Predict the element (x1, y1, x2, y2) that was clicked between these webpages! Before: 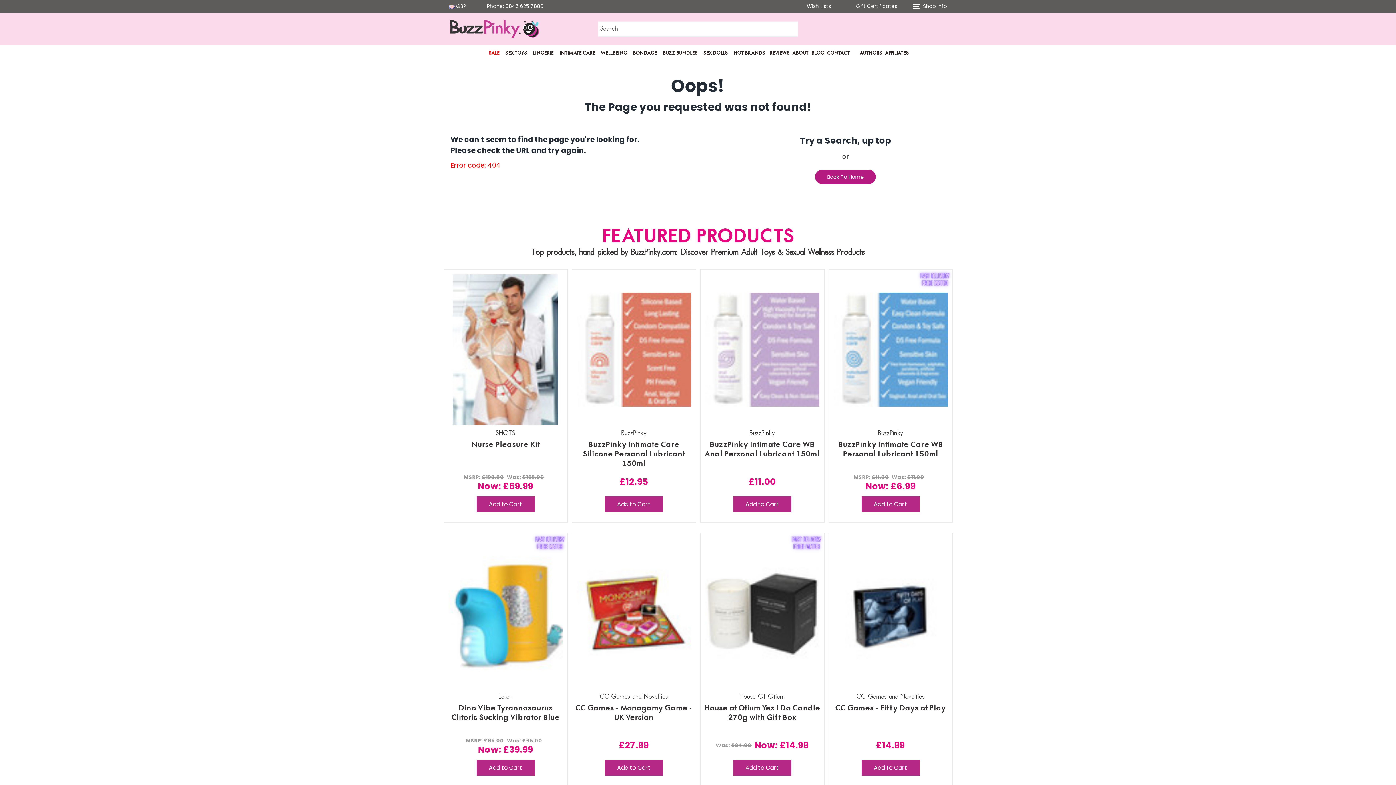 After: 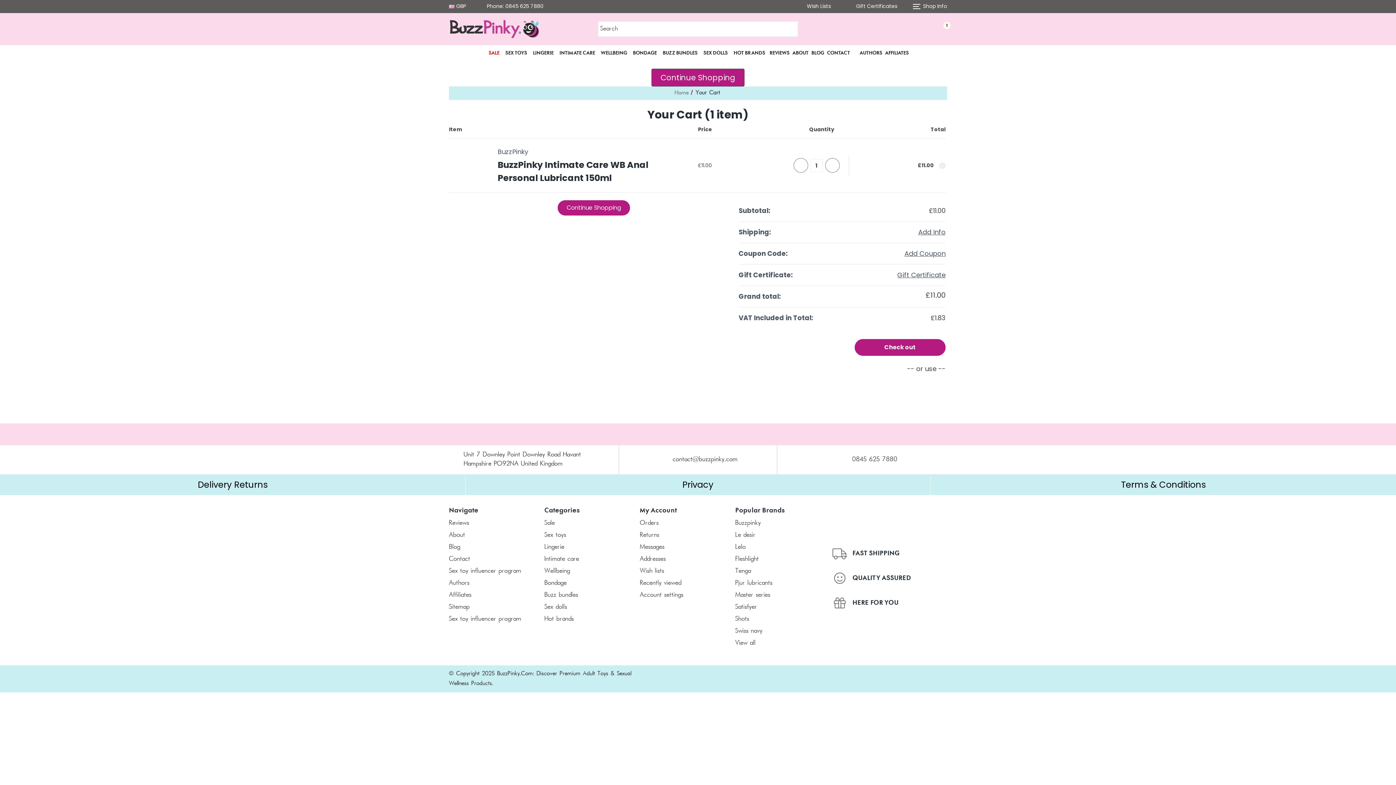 Action: label: Add to Cart bbox: (733, 496, 791, 512)